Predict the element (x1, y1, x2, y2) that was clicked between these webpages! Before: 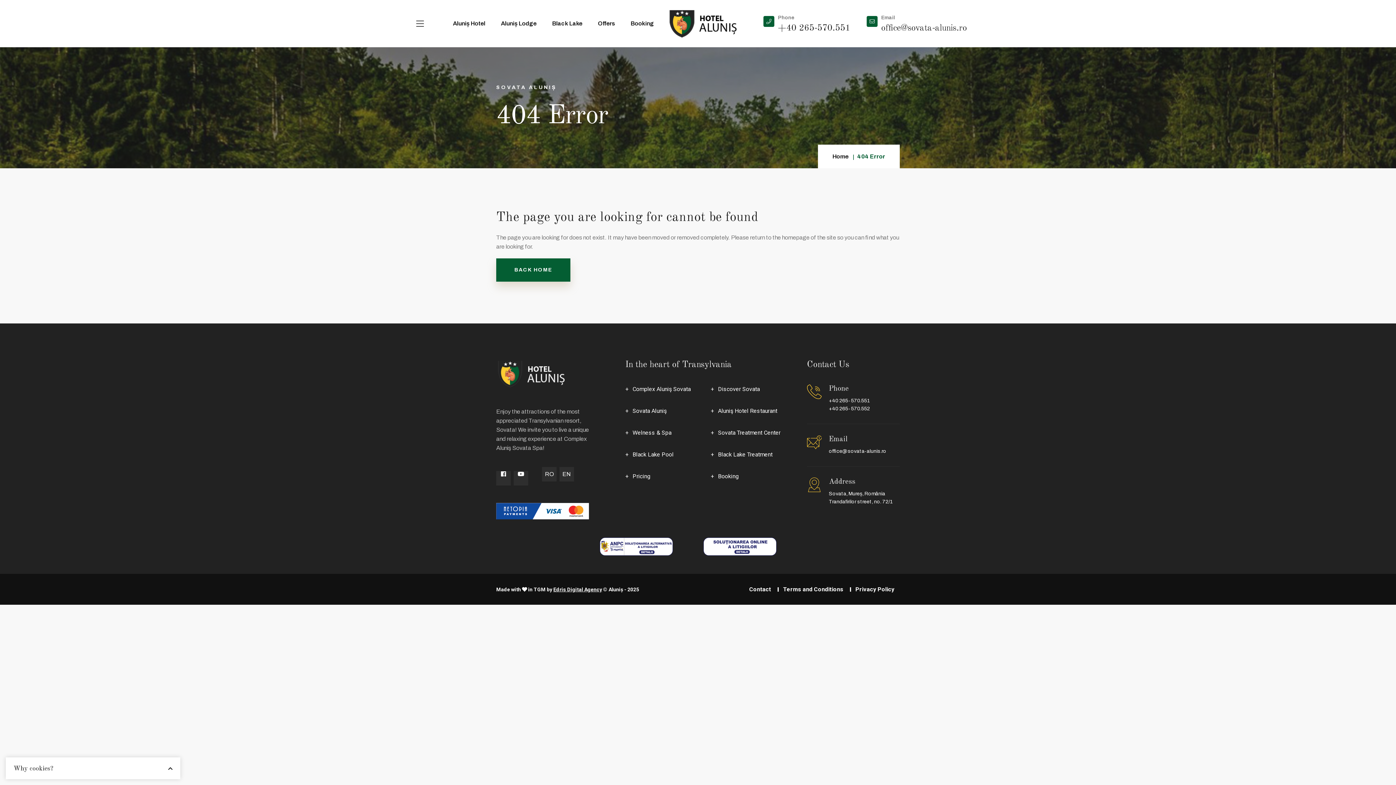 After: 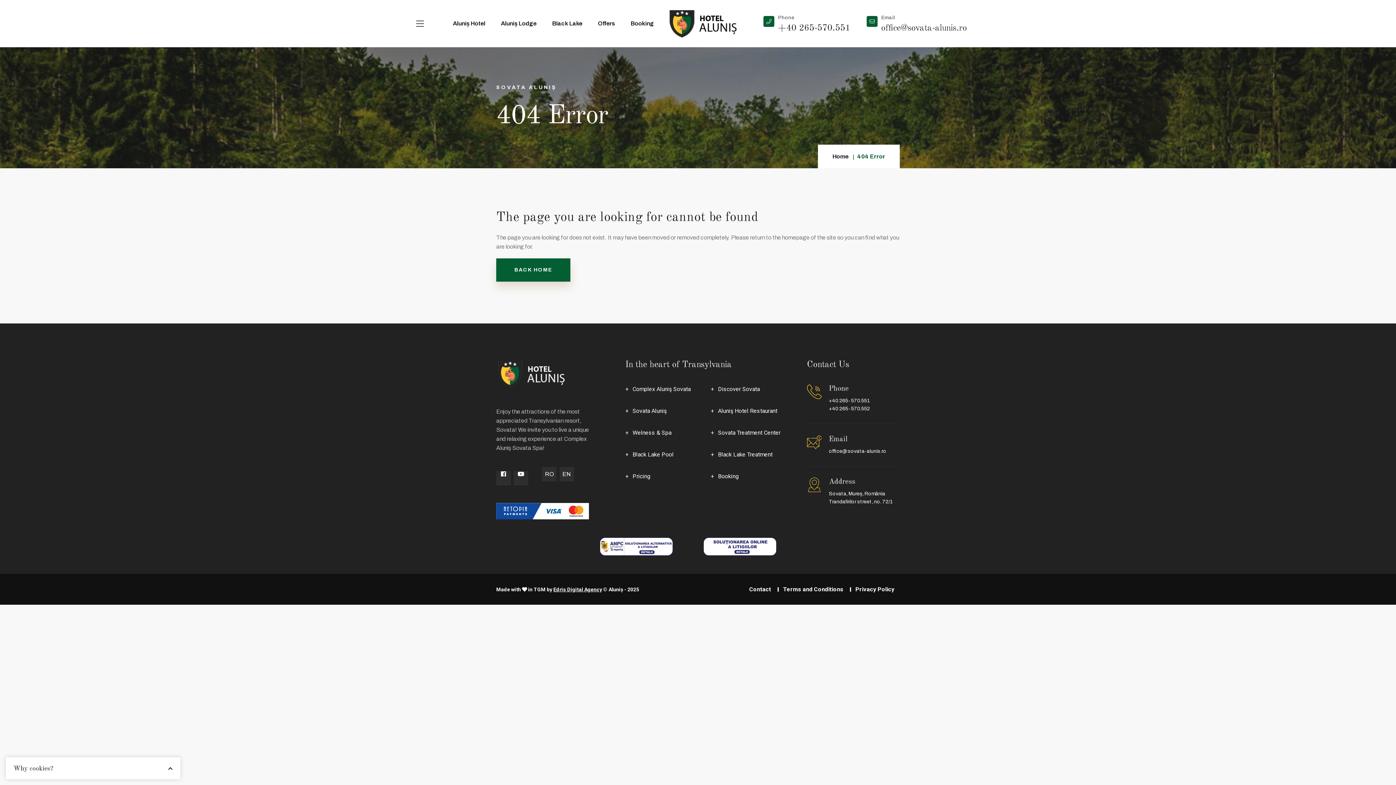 Action: bbox: (881, 23, 967, 33) label: office@sovata-alunis.ro